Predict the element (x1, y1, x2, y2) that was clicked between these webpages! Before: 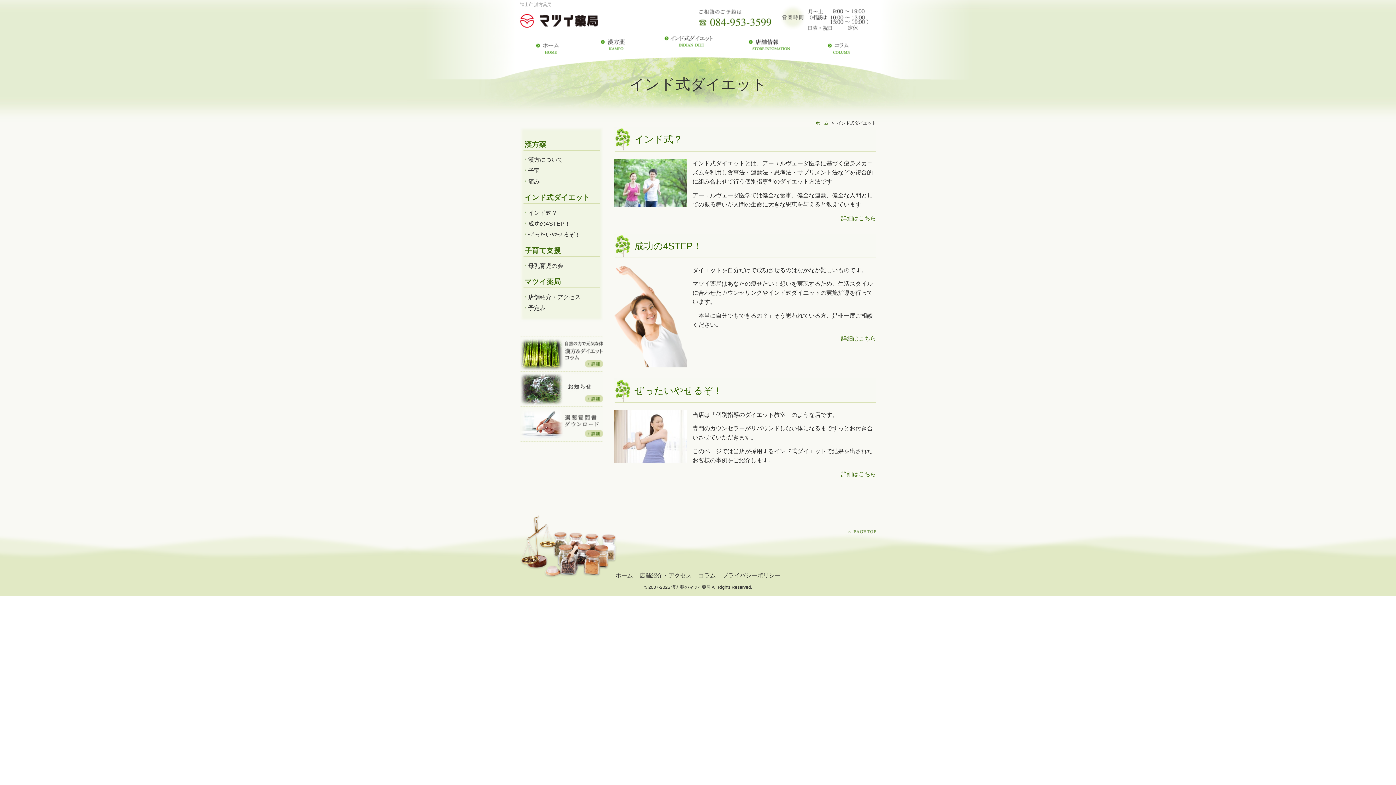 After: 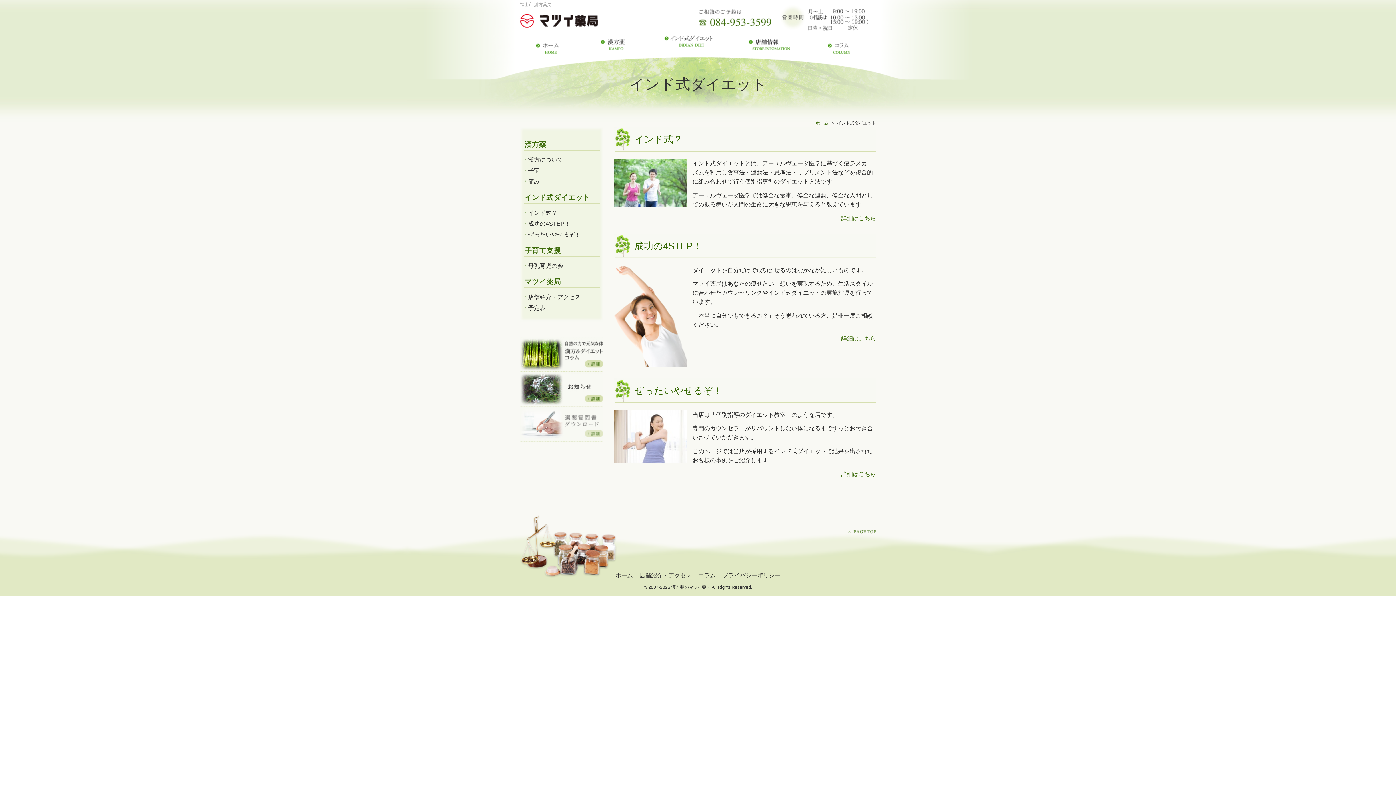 Action: bbox: (520, 434, 603, 440)